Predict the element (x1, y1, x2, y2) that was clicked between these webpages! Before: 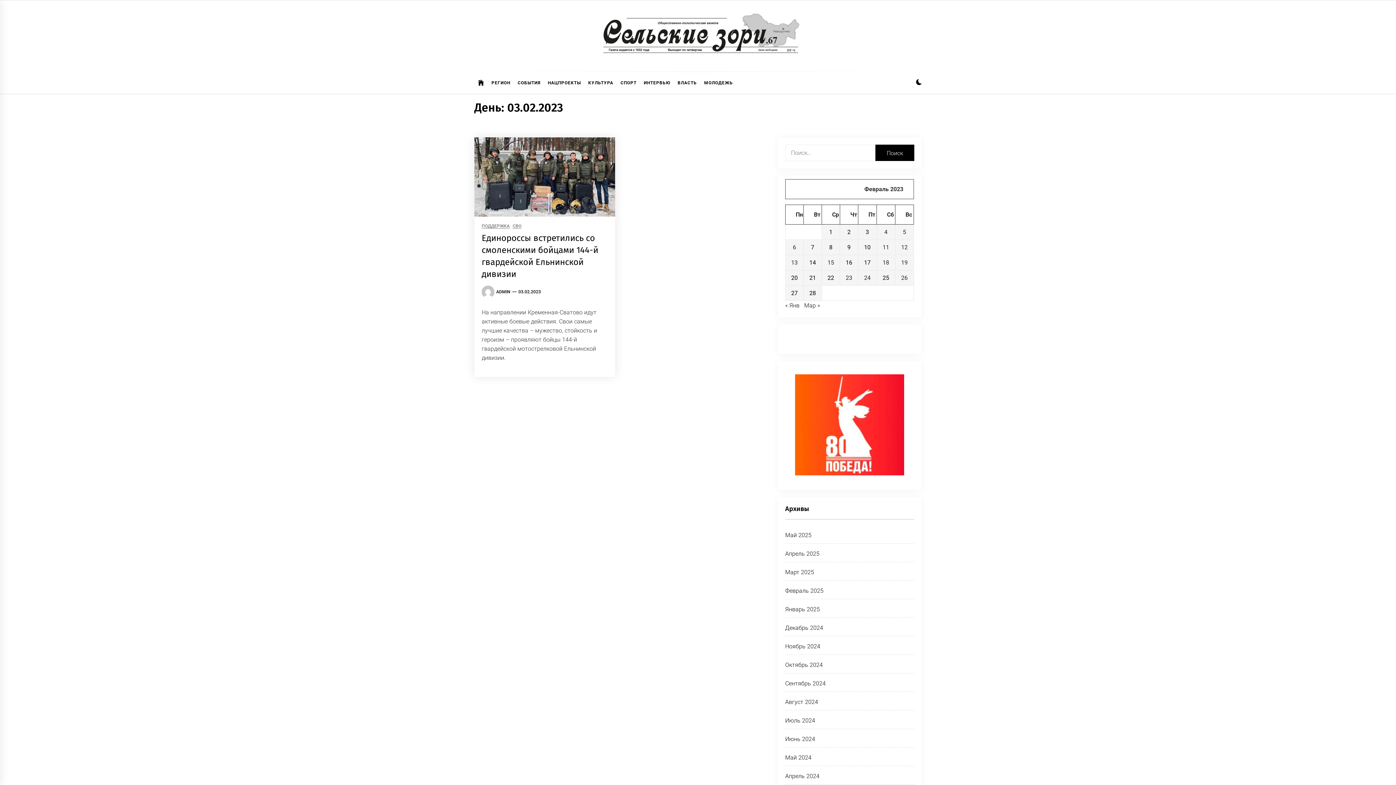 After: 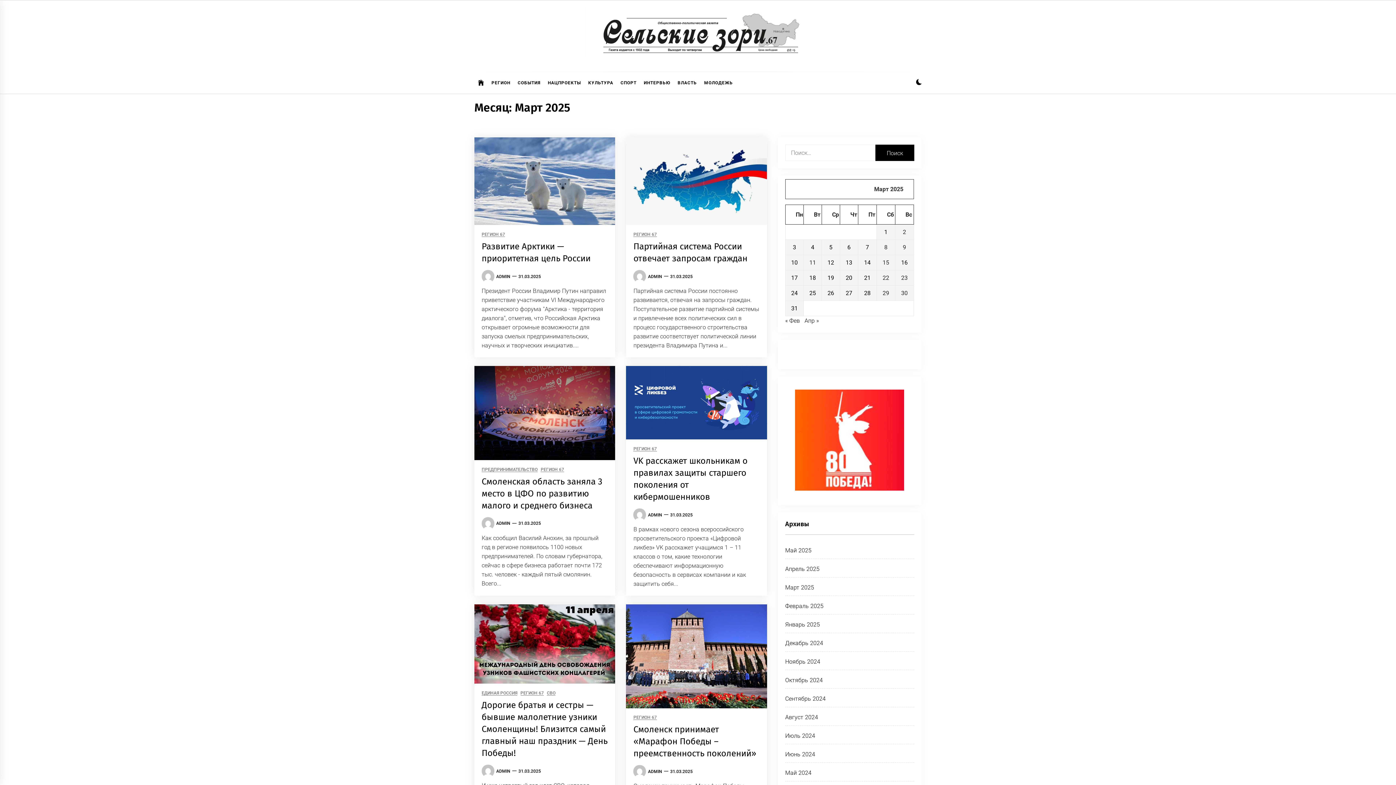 Action: bbox: (785, 569, 814, 575) label: Март 2025